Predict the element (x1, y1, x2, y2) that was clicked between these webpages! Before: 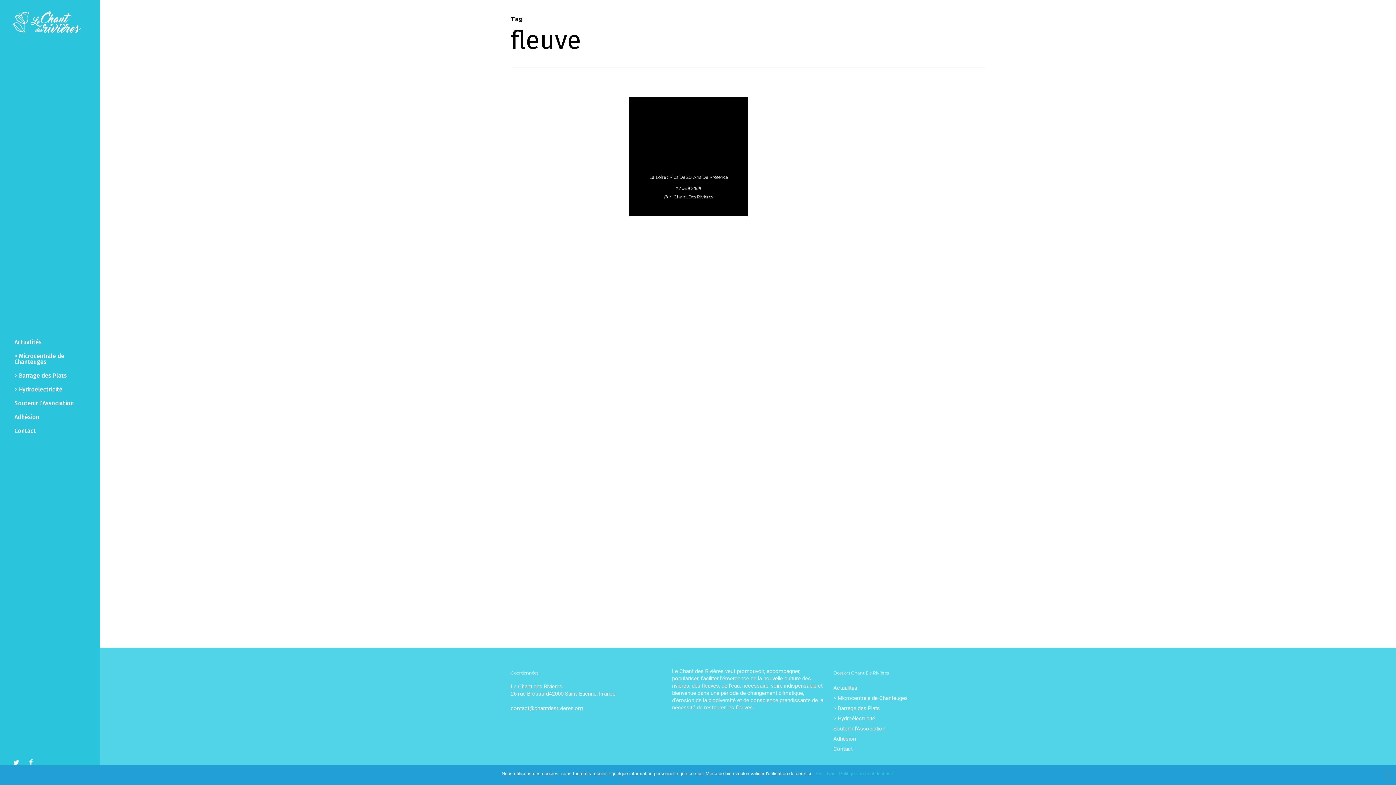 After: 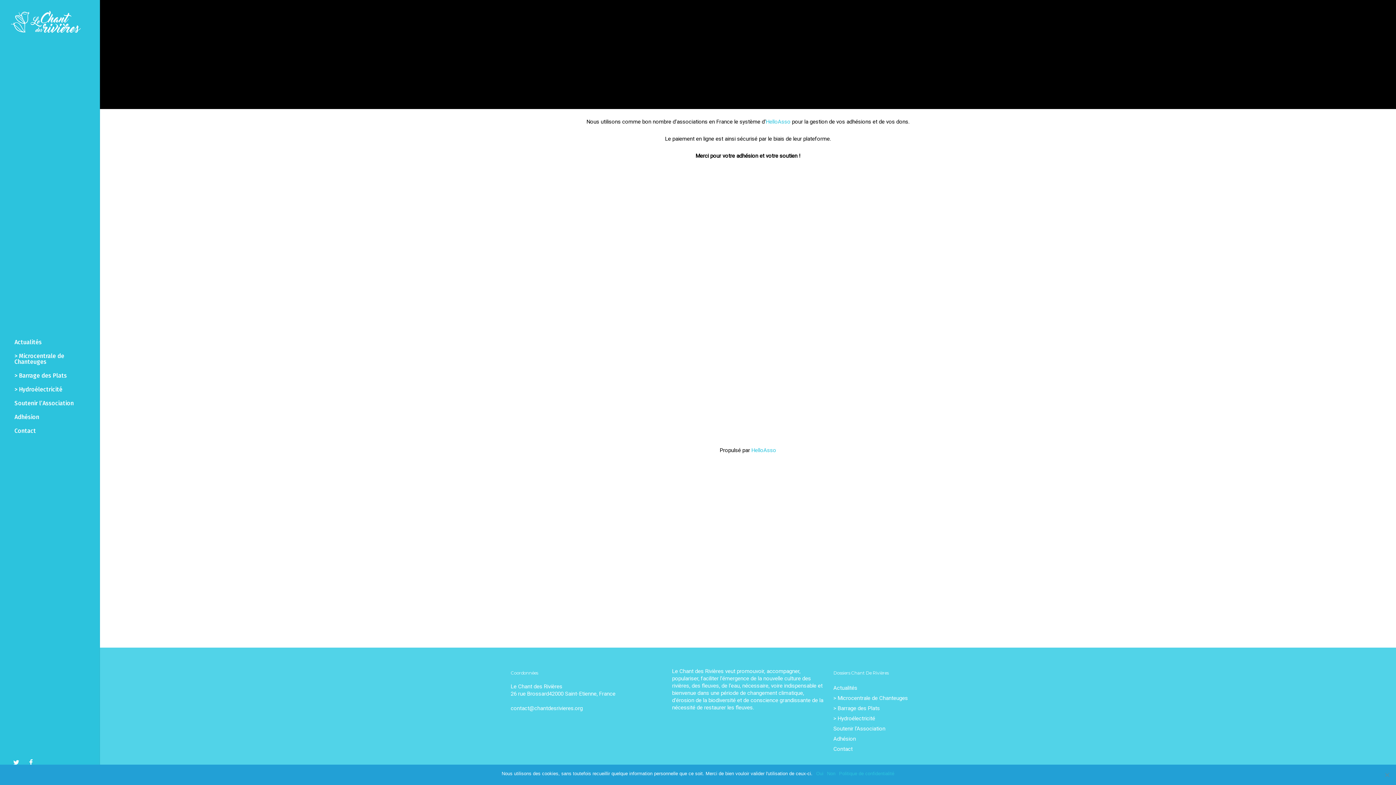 Action: bbox: (10, 410, 42, 424) label: Adhésion